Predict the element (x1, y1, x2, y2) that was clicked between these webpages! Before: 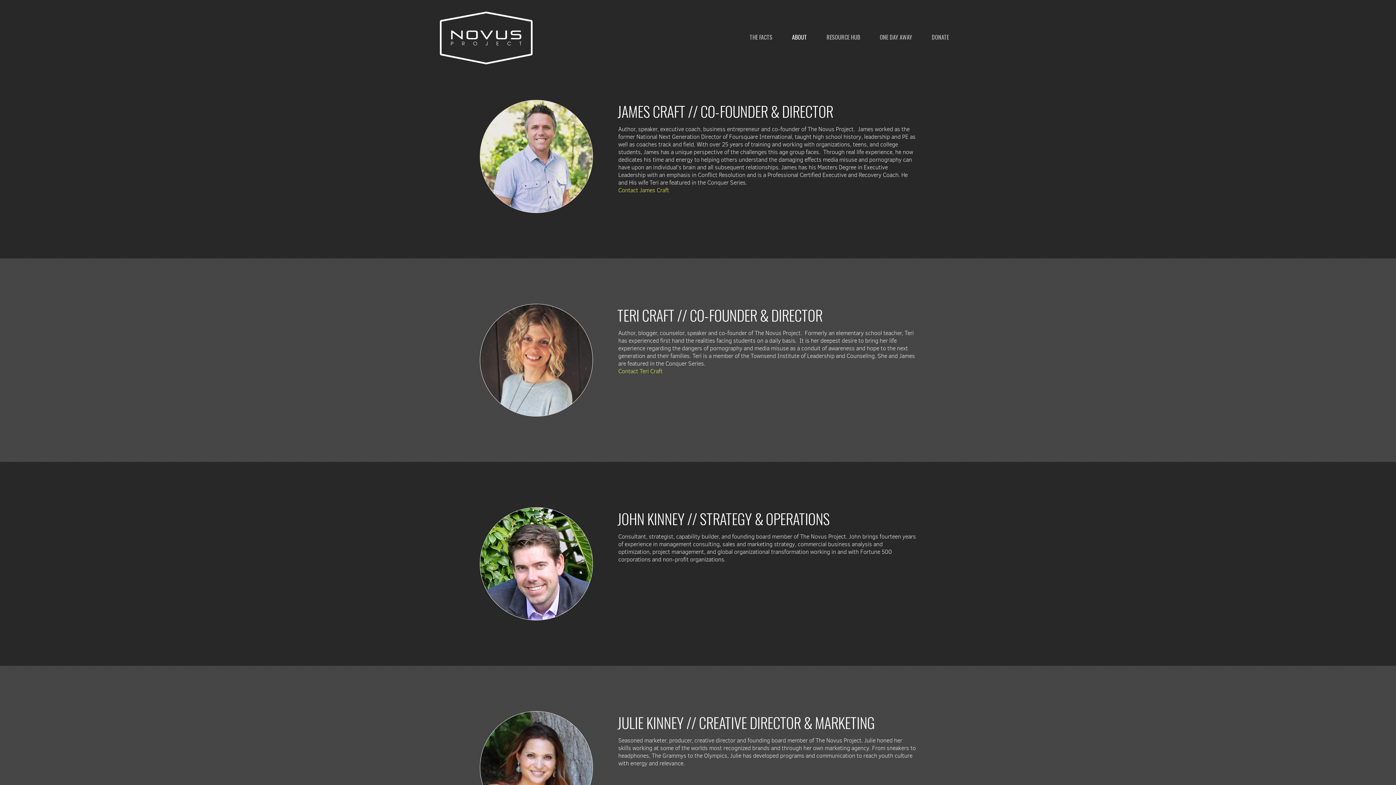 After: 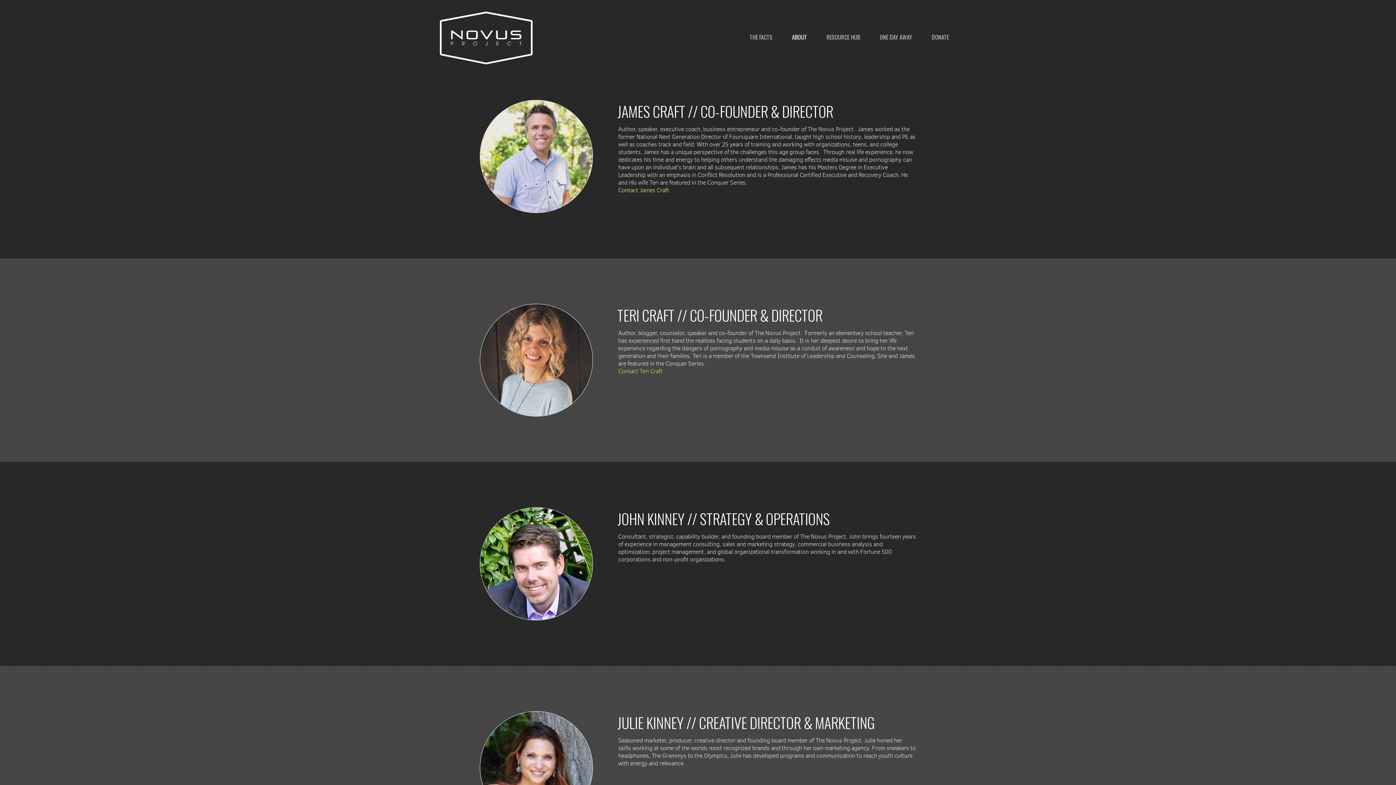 Action: label: Contact James Craft bbox: (618, 186, 669, 194)